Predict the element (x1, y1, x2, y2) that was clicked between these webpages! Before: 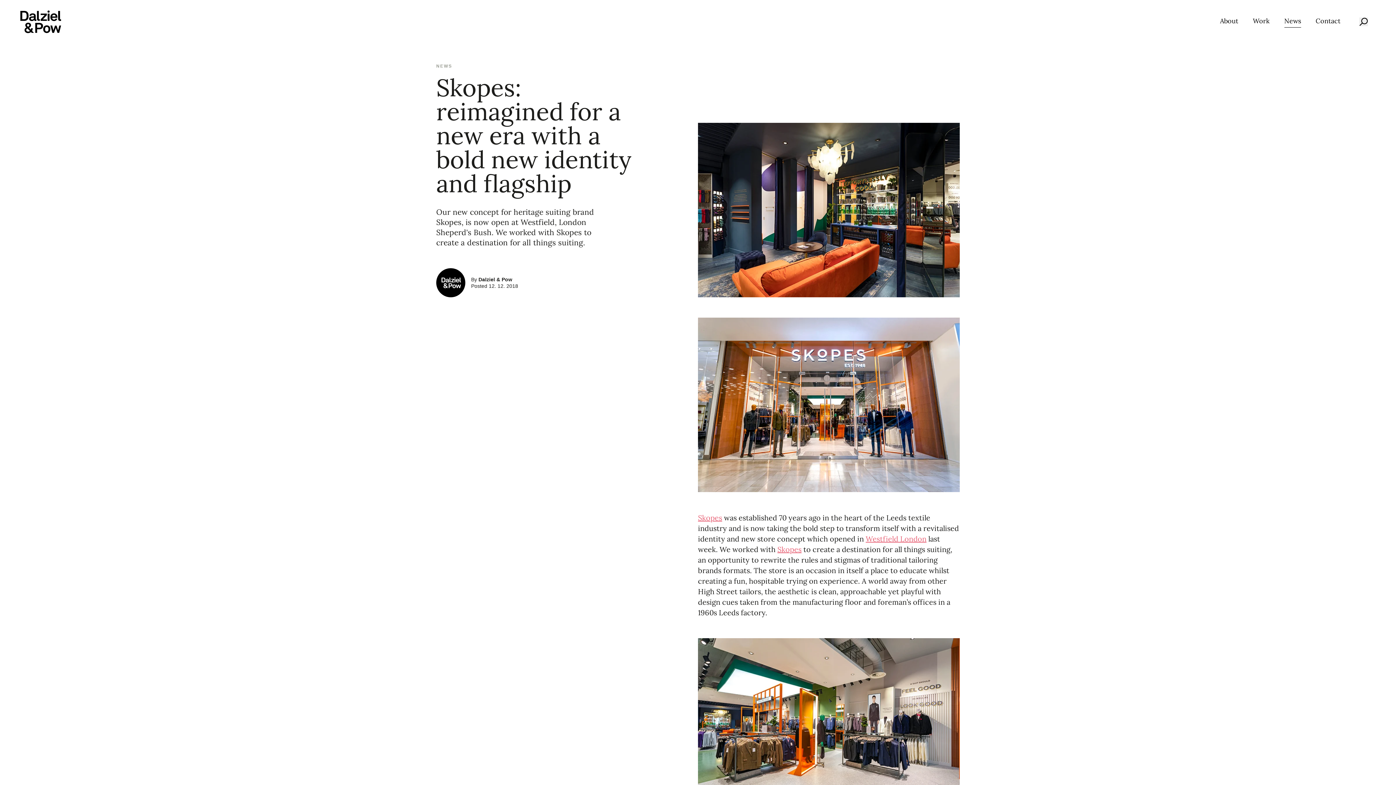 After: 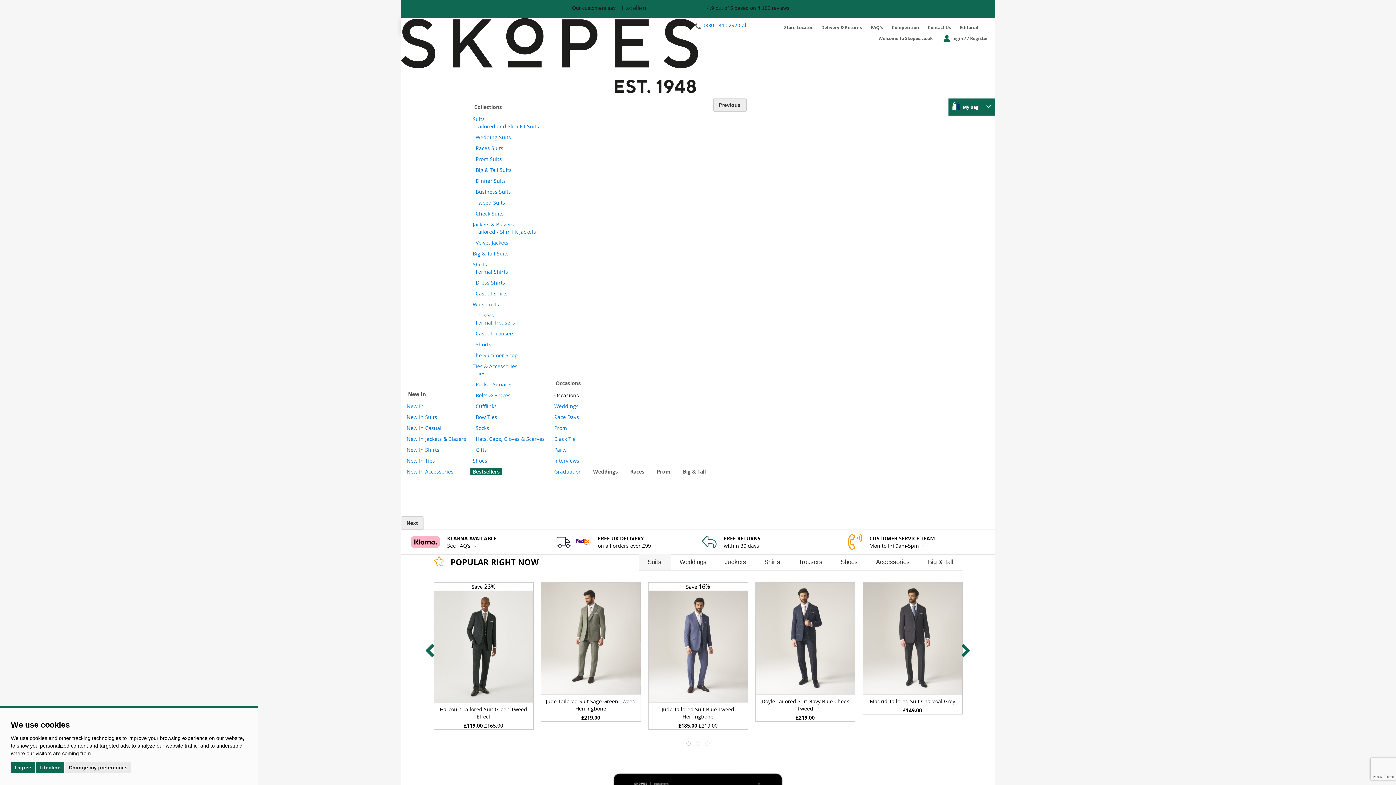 Action: bbox: (698, 513, 722, 522) label: Skopes